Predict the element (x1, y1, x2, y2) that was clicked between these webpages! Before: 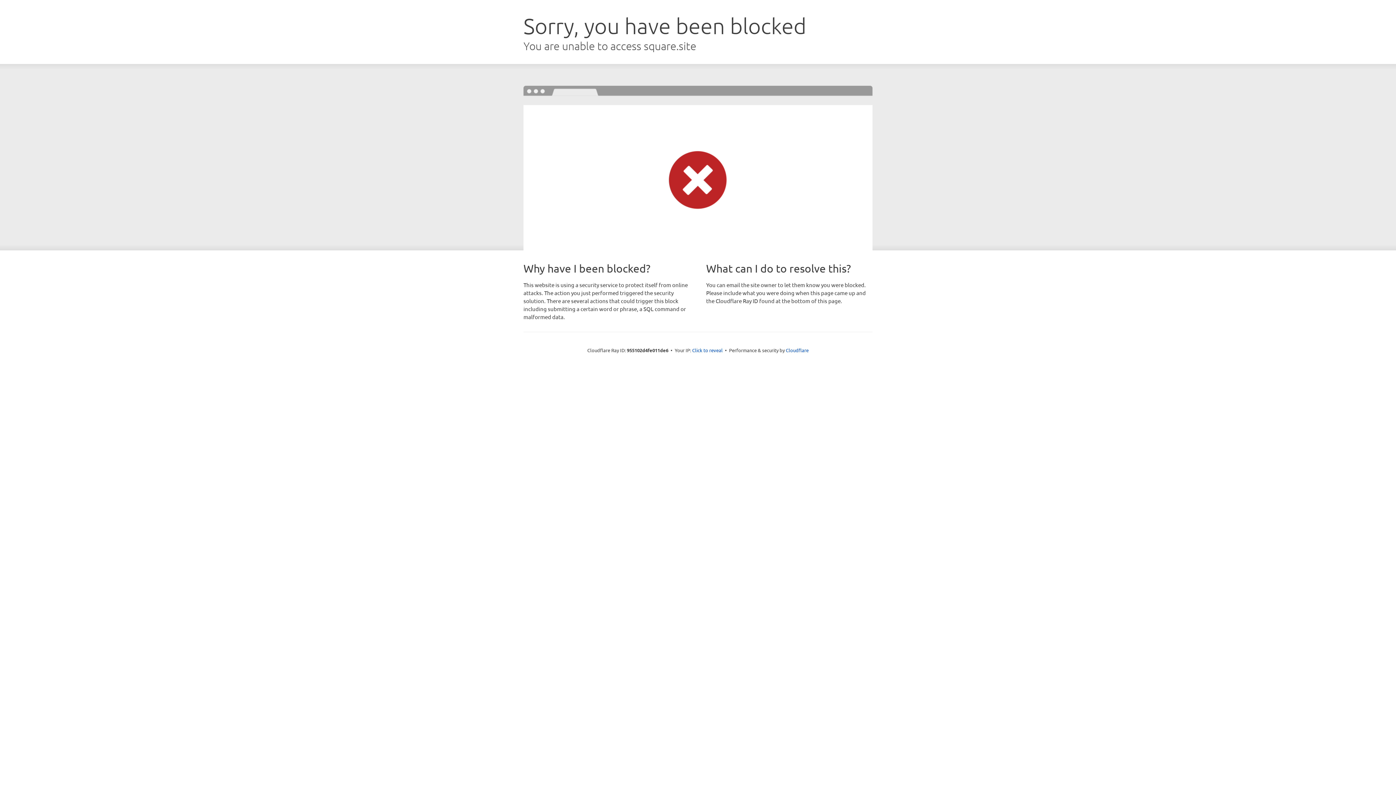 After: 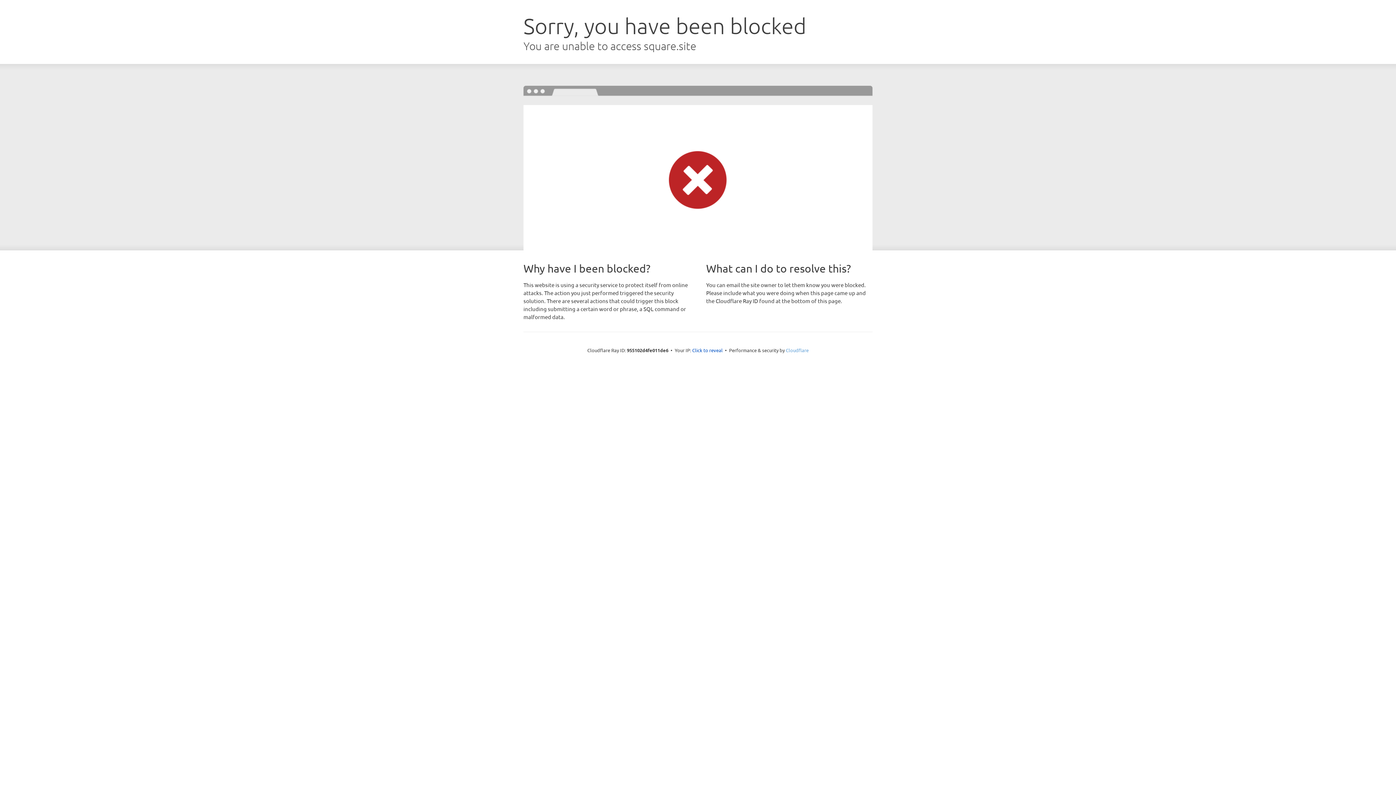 Action: label: Cloudflare bbox: (786, 347, 808, 353)